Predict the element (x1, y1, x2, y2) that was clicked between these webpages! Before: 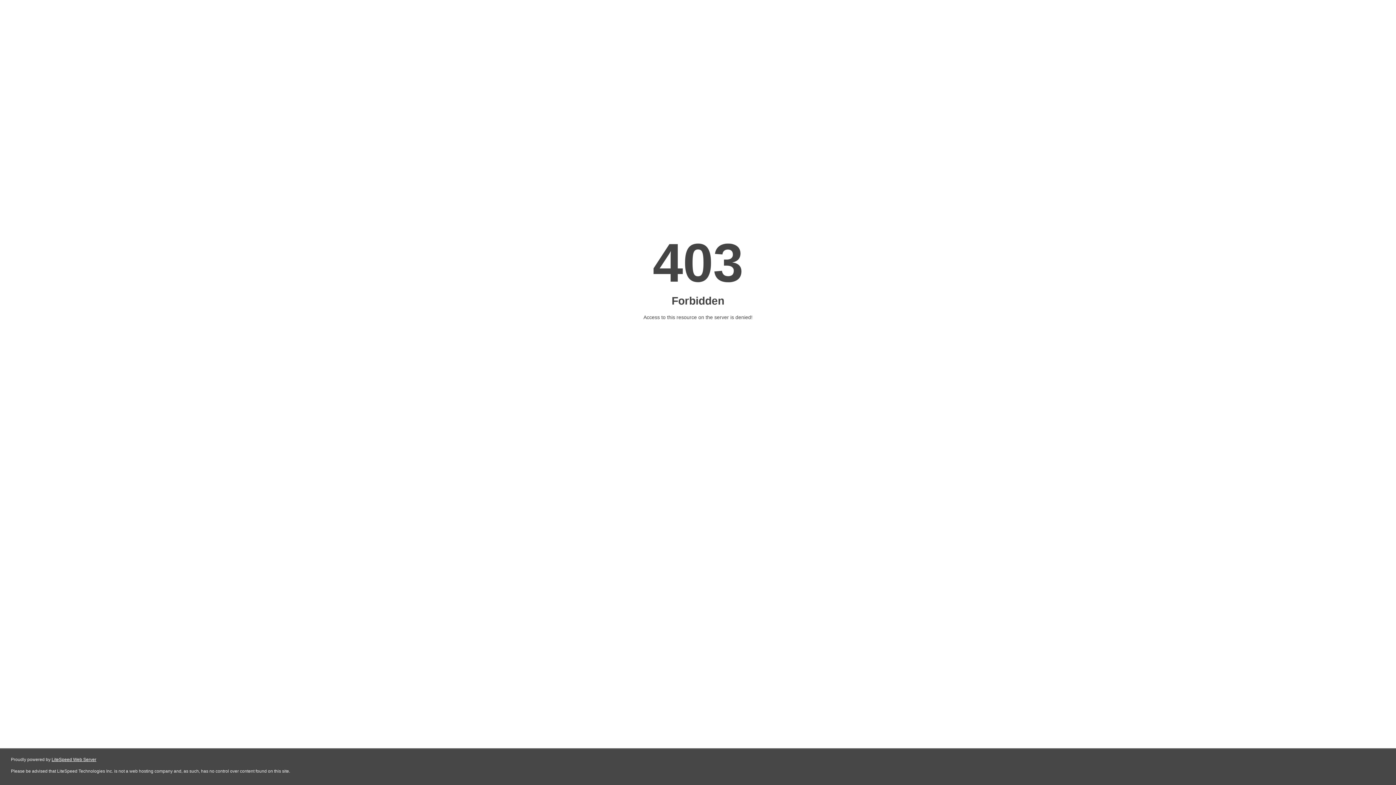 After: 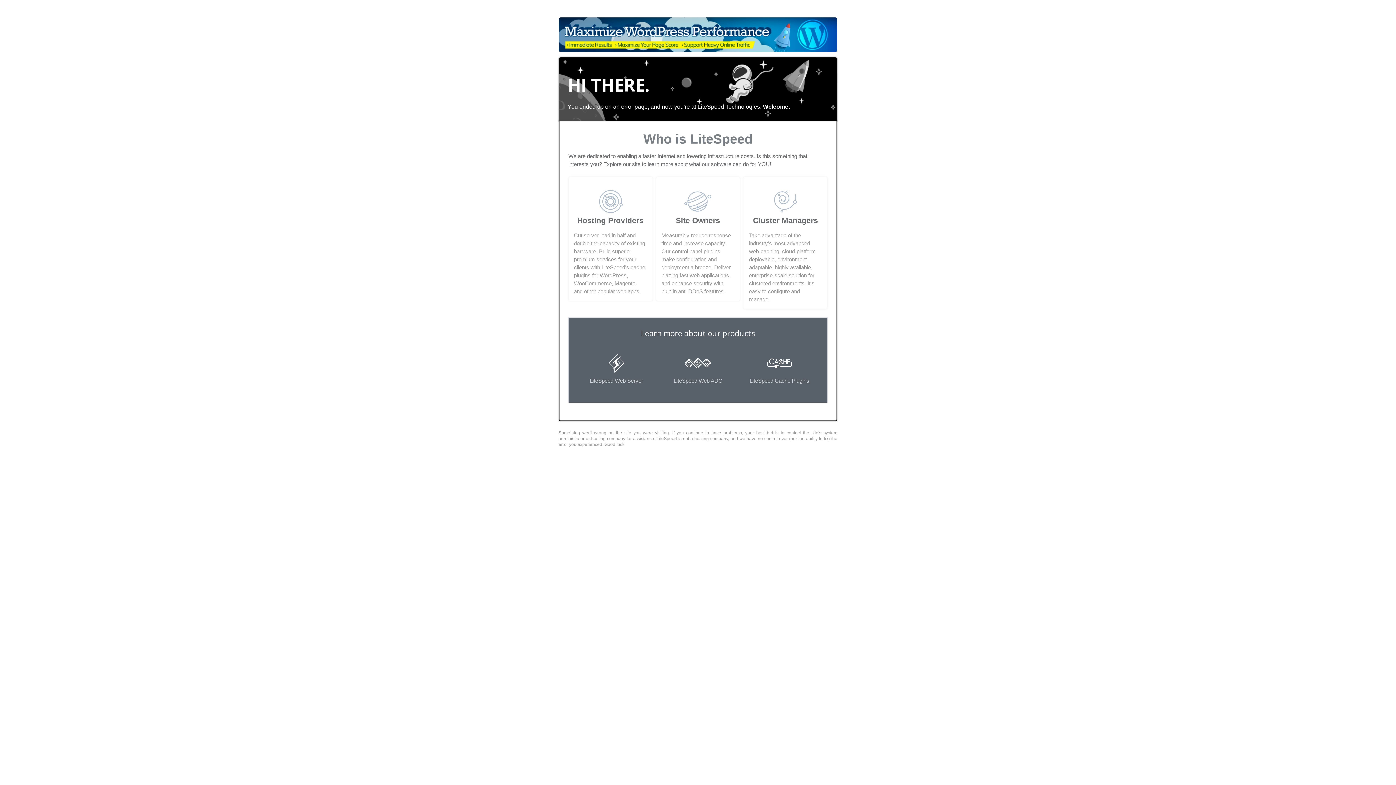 Action: bbox: (51, 757, 96, 762) label: LiteSpeed Web Server